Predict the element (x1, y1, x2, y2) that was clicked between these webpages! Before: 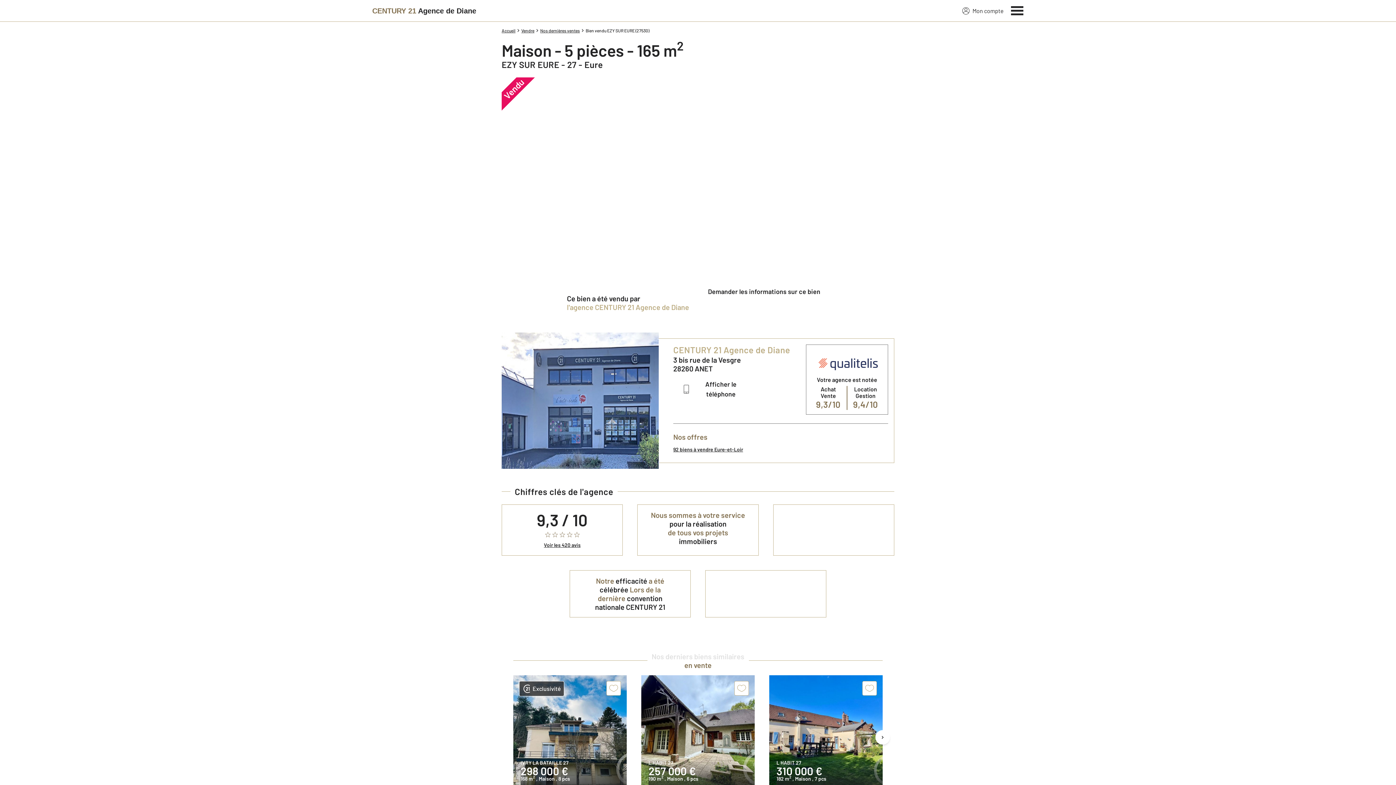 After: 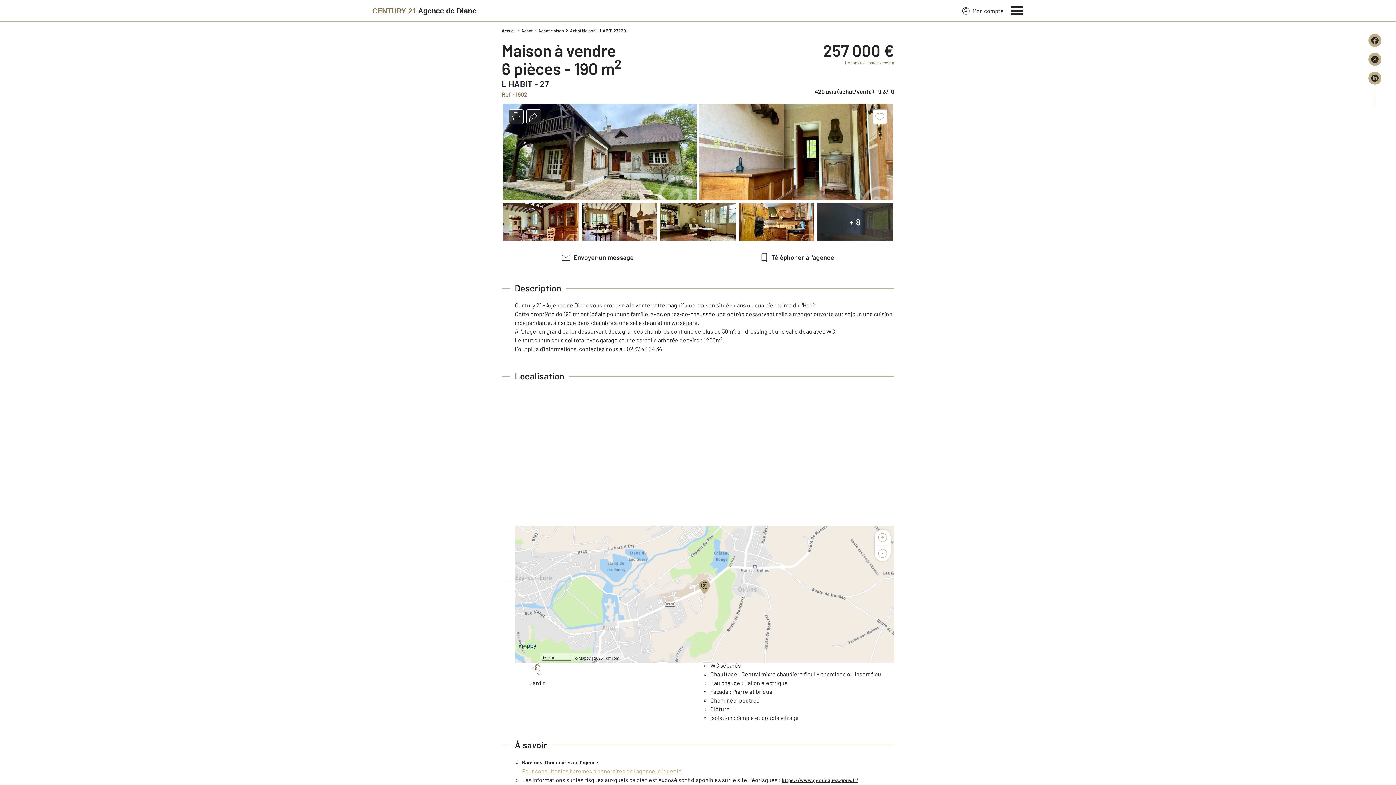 Action: bbox: (641, 675, 754, 788) label: L HABIT 27
257 000 €
190 m2 , Maison , 6 pcs